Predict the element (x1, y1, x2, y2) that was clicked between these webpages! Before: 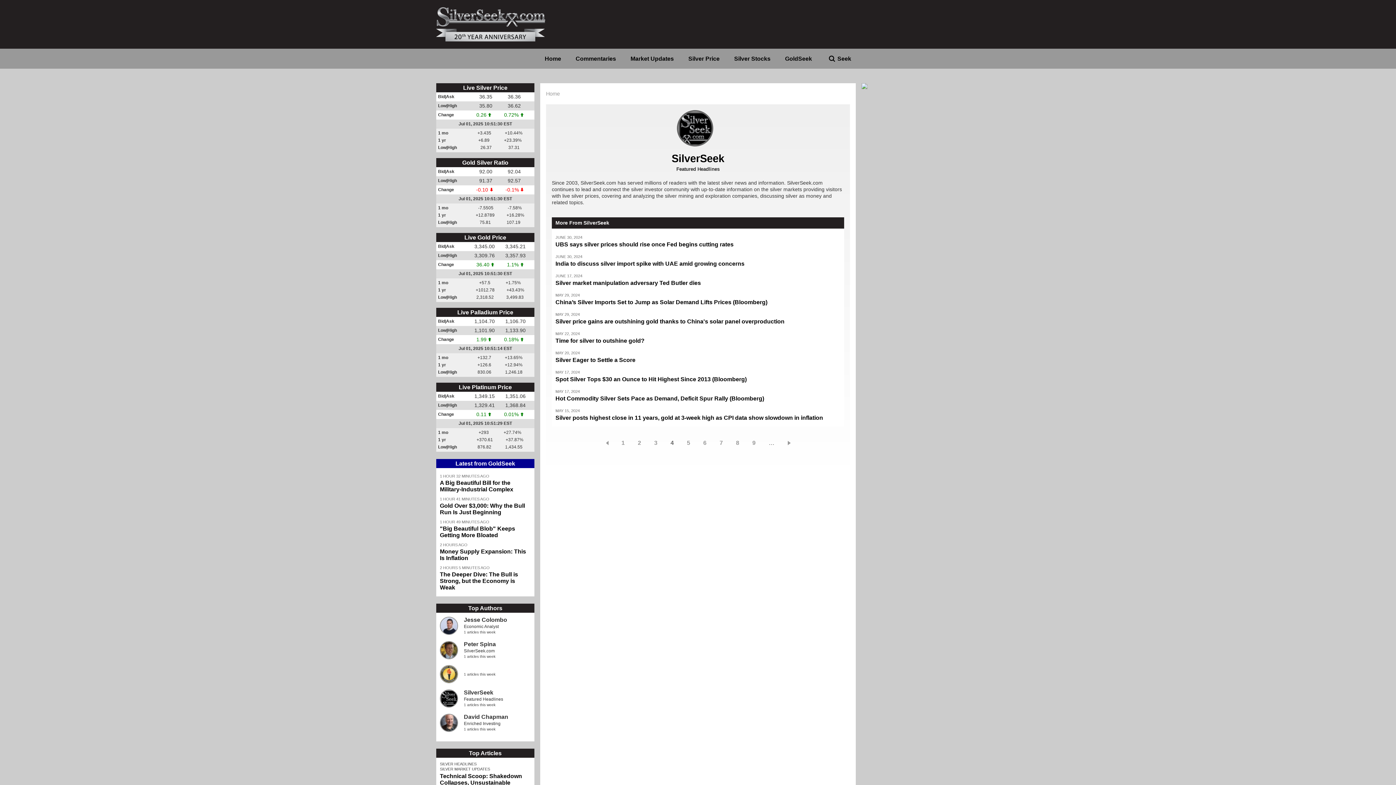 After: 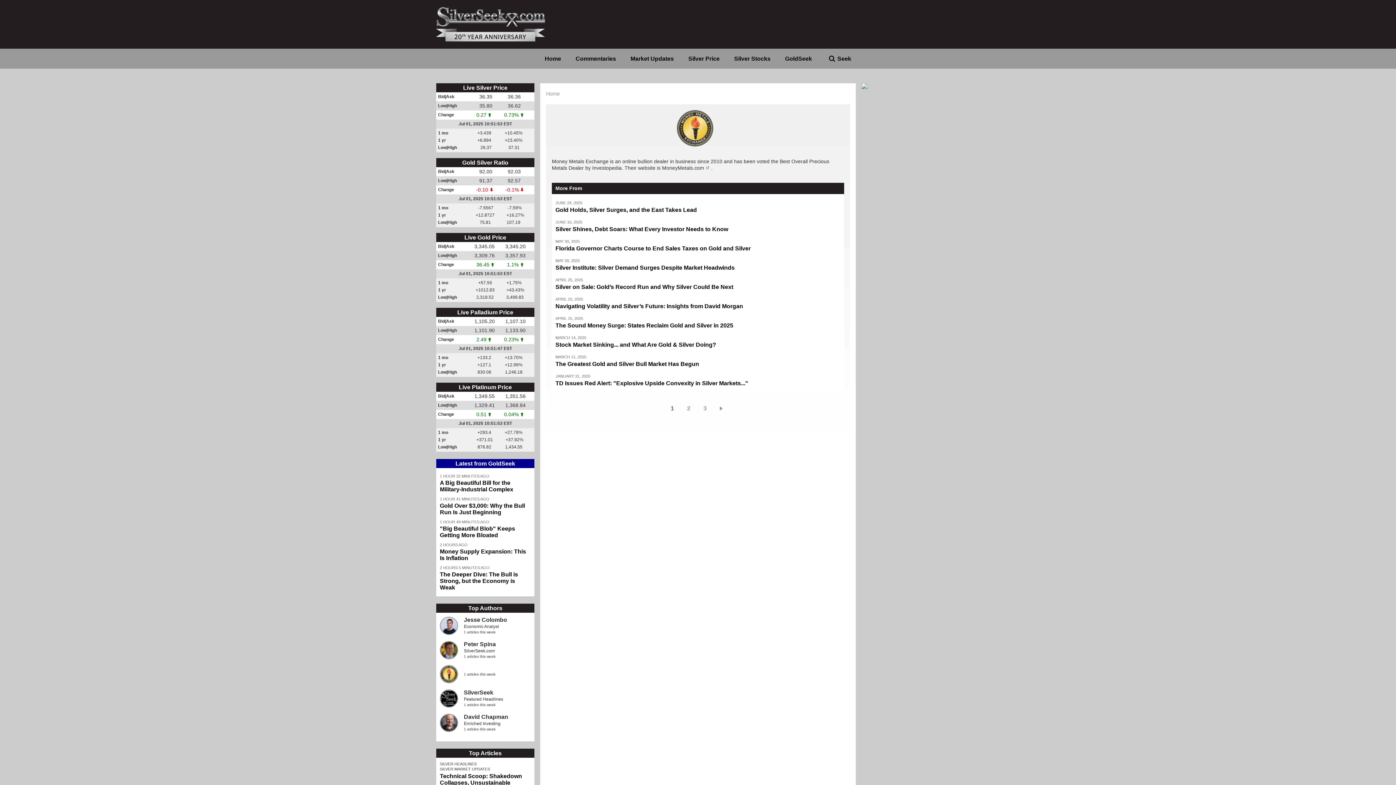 Action: bbox: (440, 665, 458, 683)